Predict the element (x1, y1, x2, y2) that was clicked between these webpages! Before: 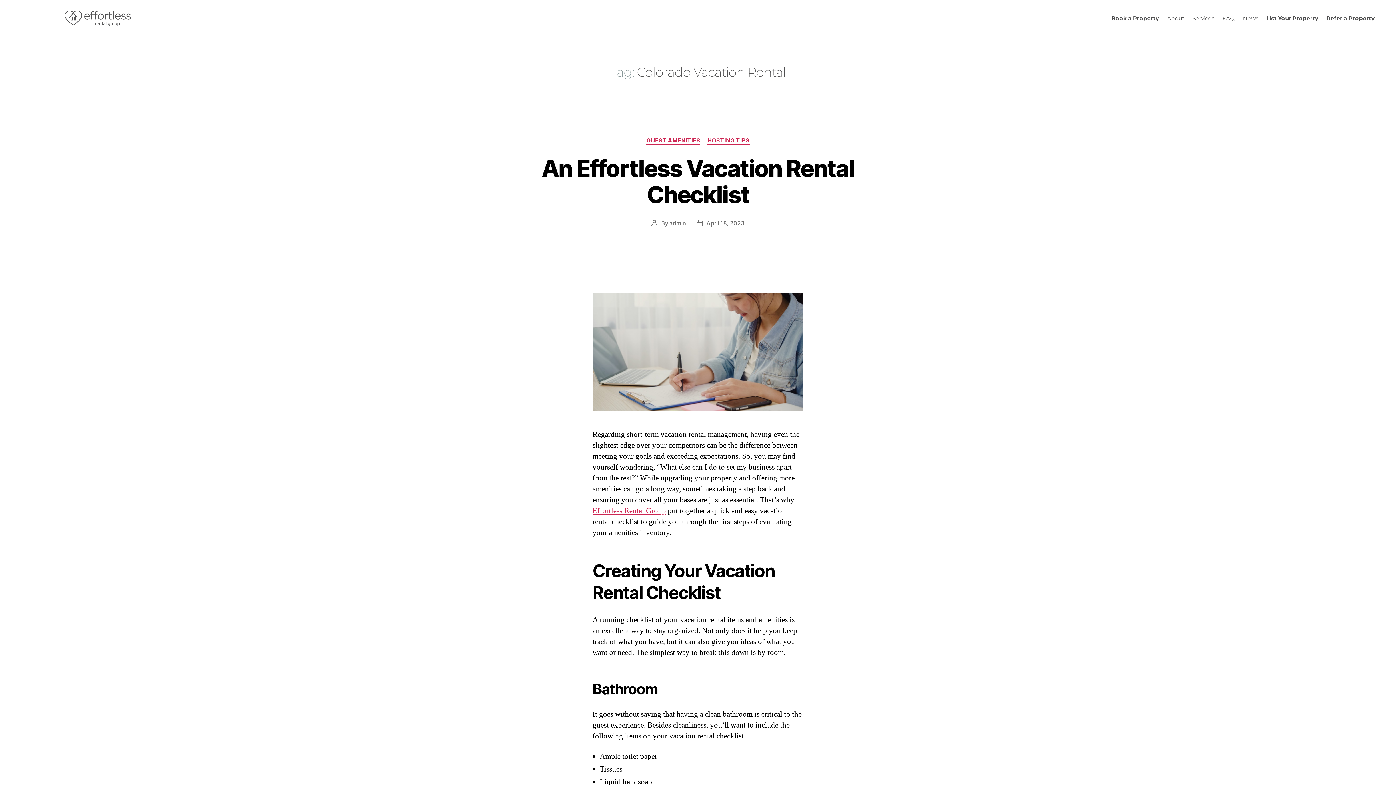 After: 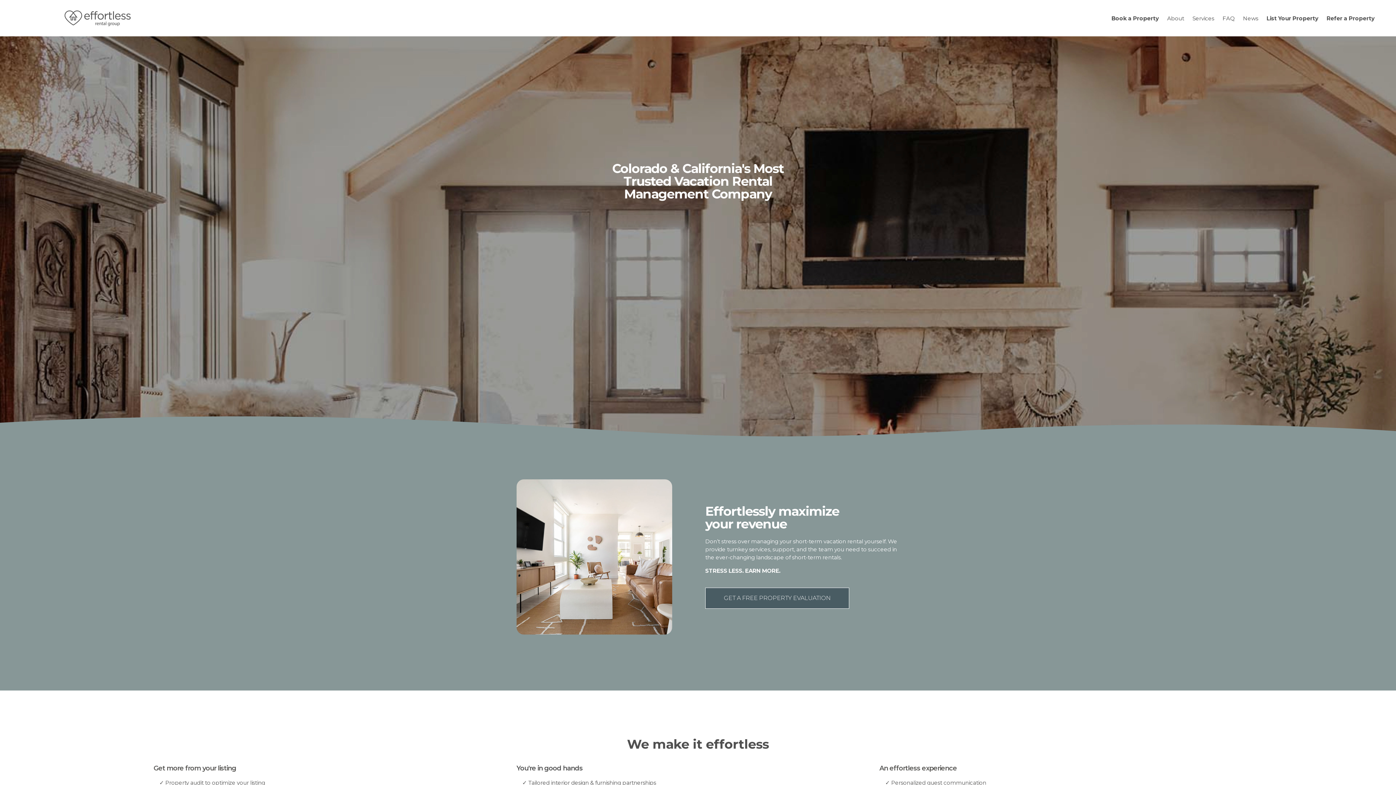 Action: label: admin bbox: (669, 219, 685, 226)